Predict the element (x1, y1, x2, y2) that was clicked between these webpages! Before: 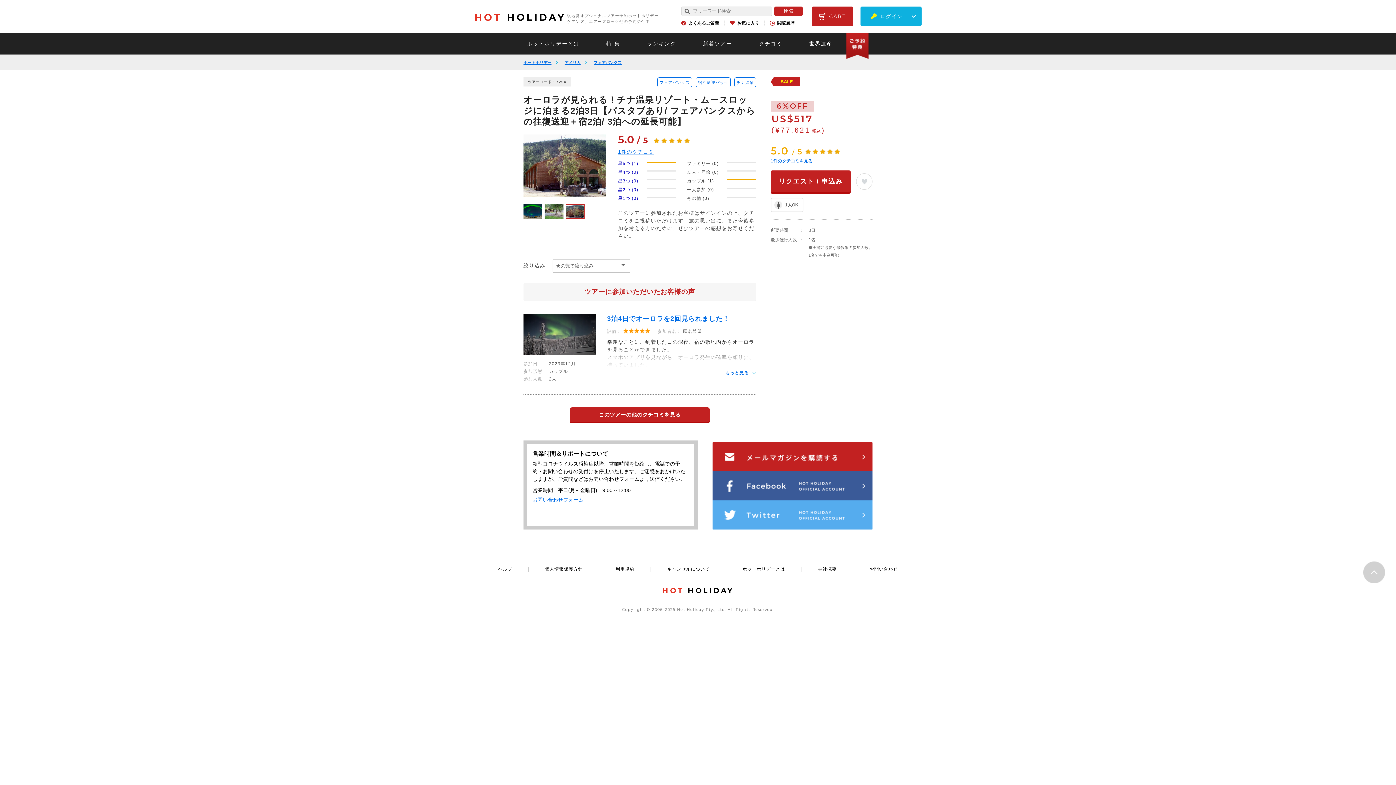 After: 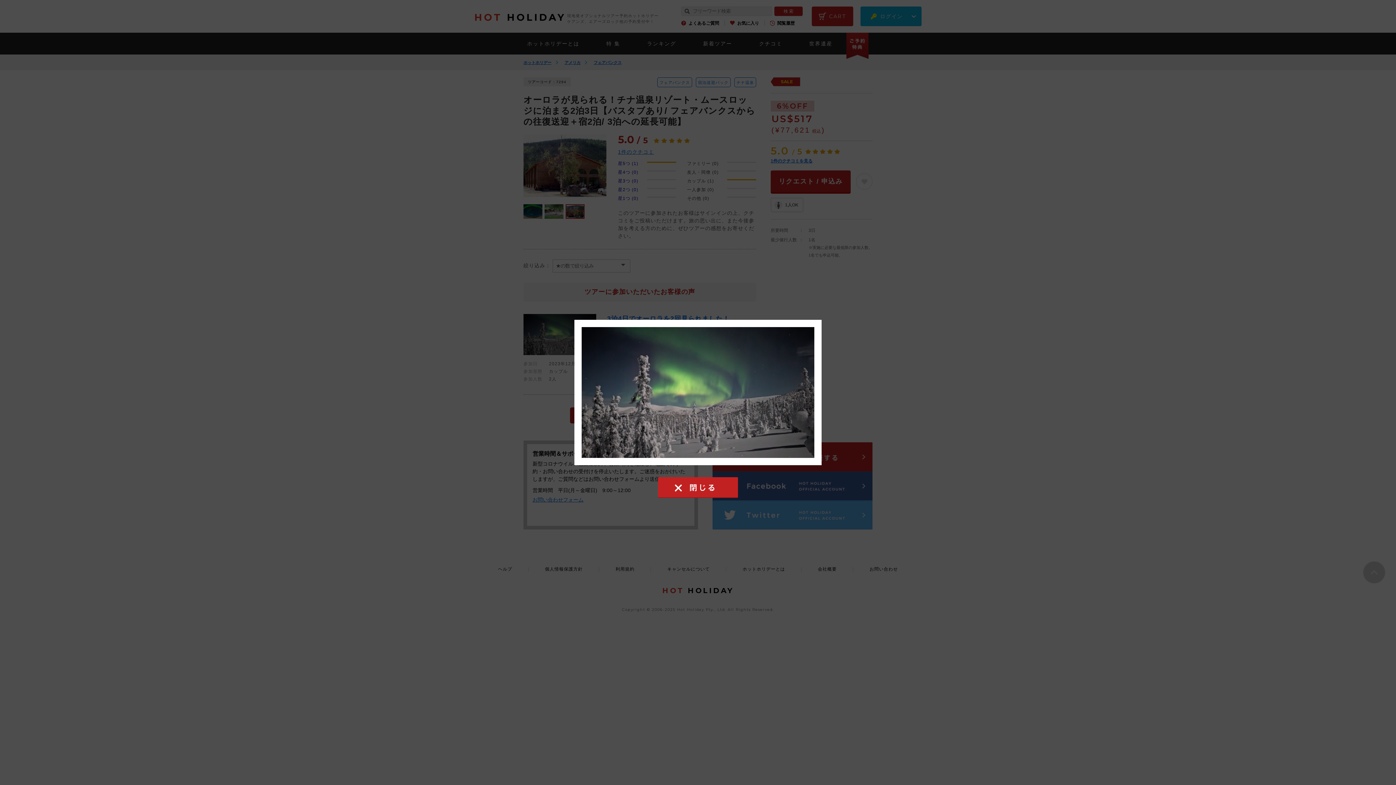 Action: bbox: (523, 315, 596, 320)